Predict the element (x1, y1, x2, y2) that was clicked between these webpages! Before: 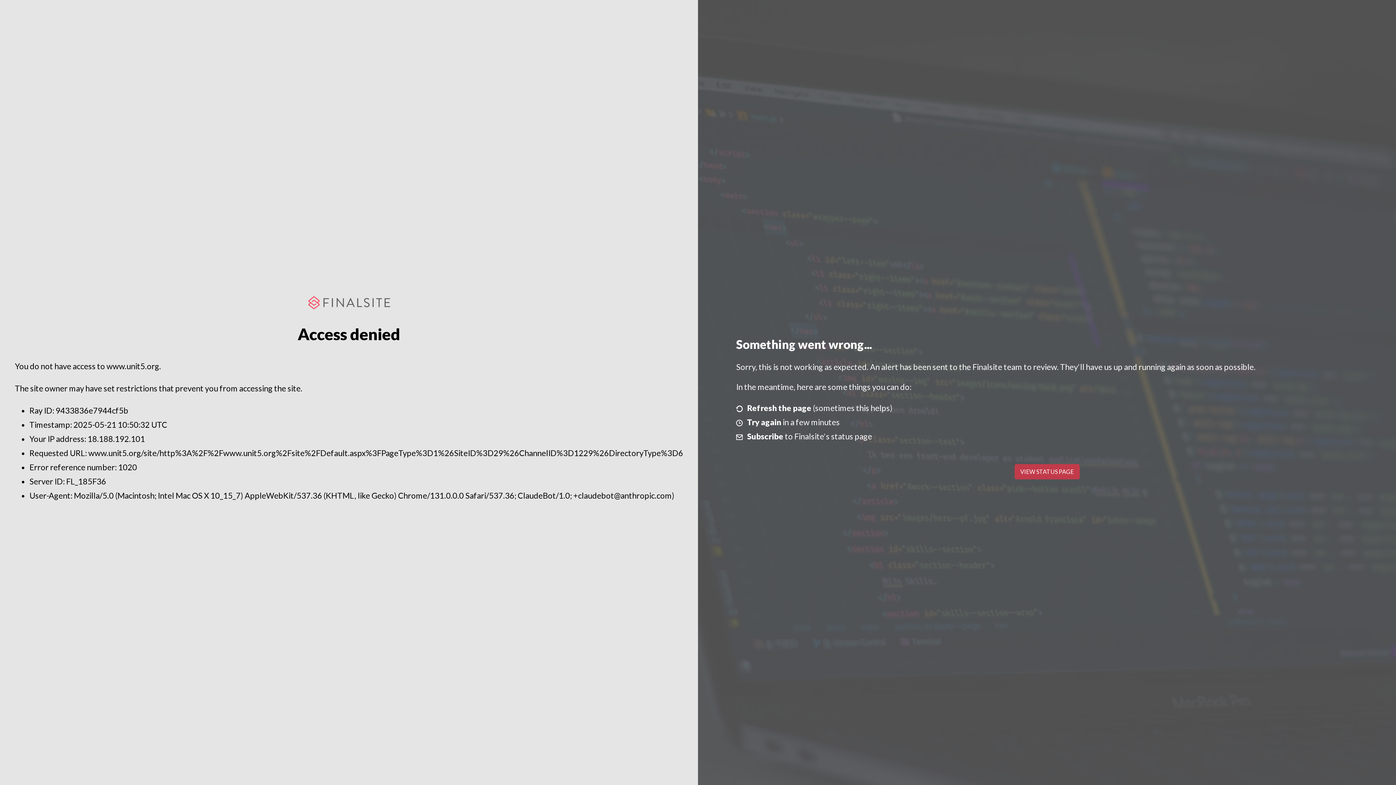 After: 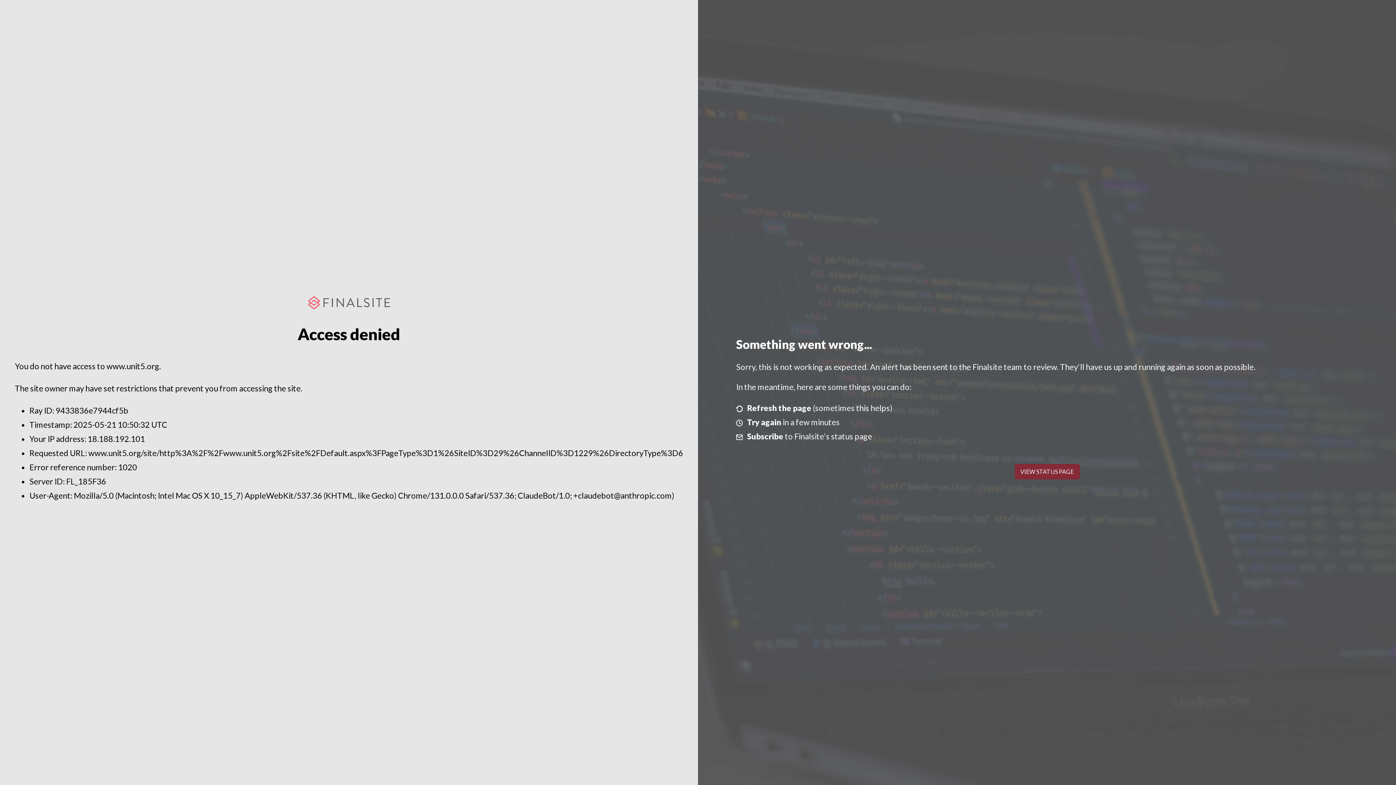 Action: label: VIEW STATUS PAGE bbox: (1014, 464, 1079, 479)